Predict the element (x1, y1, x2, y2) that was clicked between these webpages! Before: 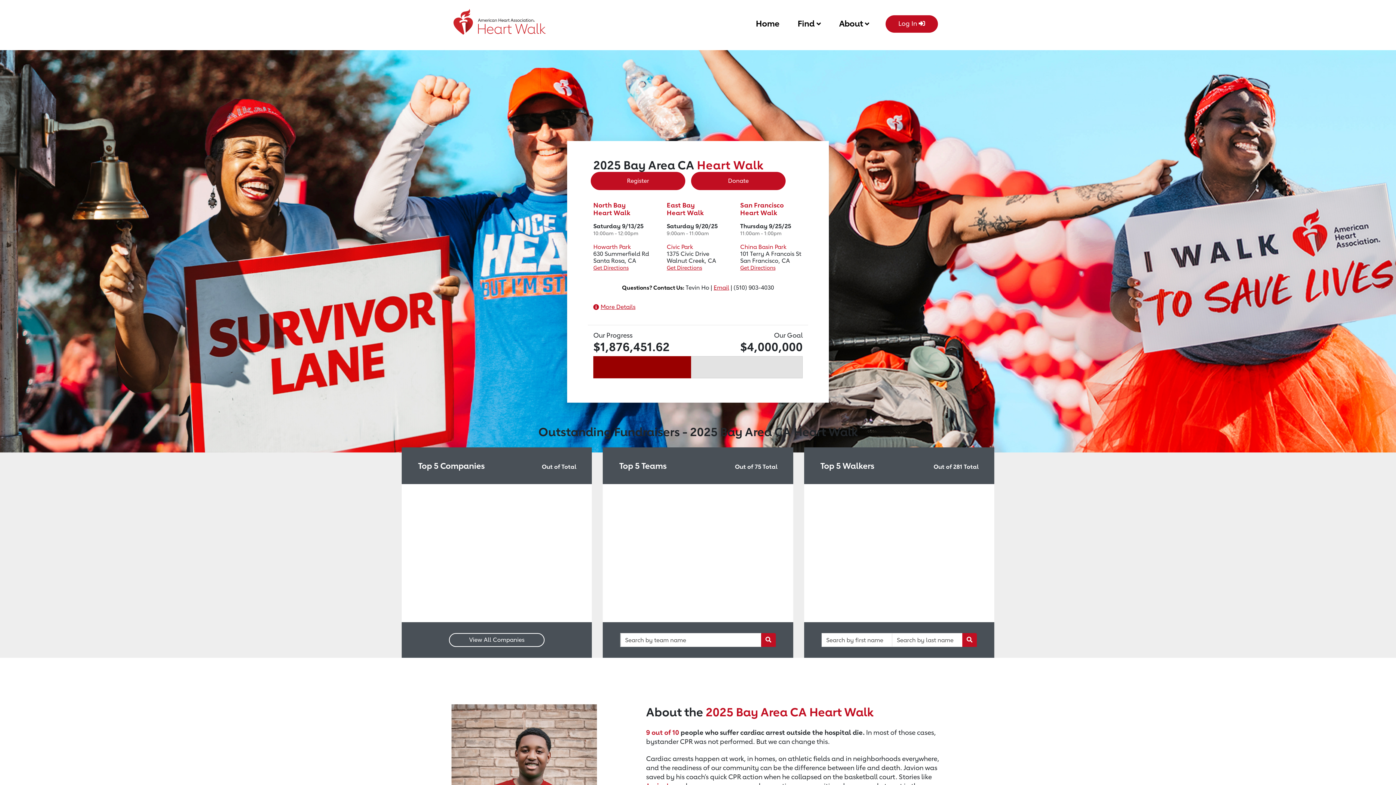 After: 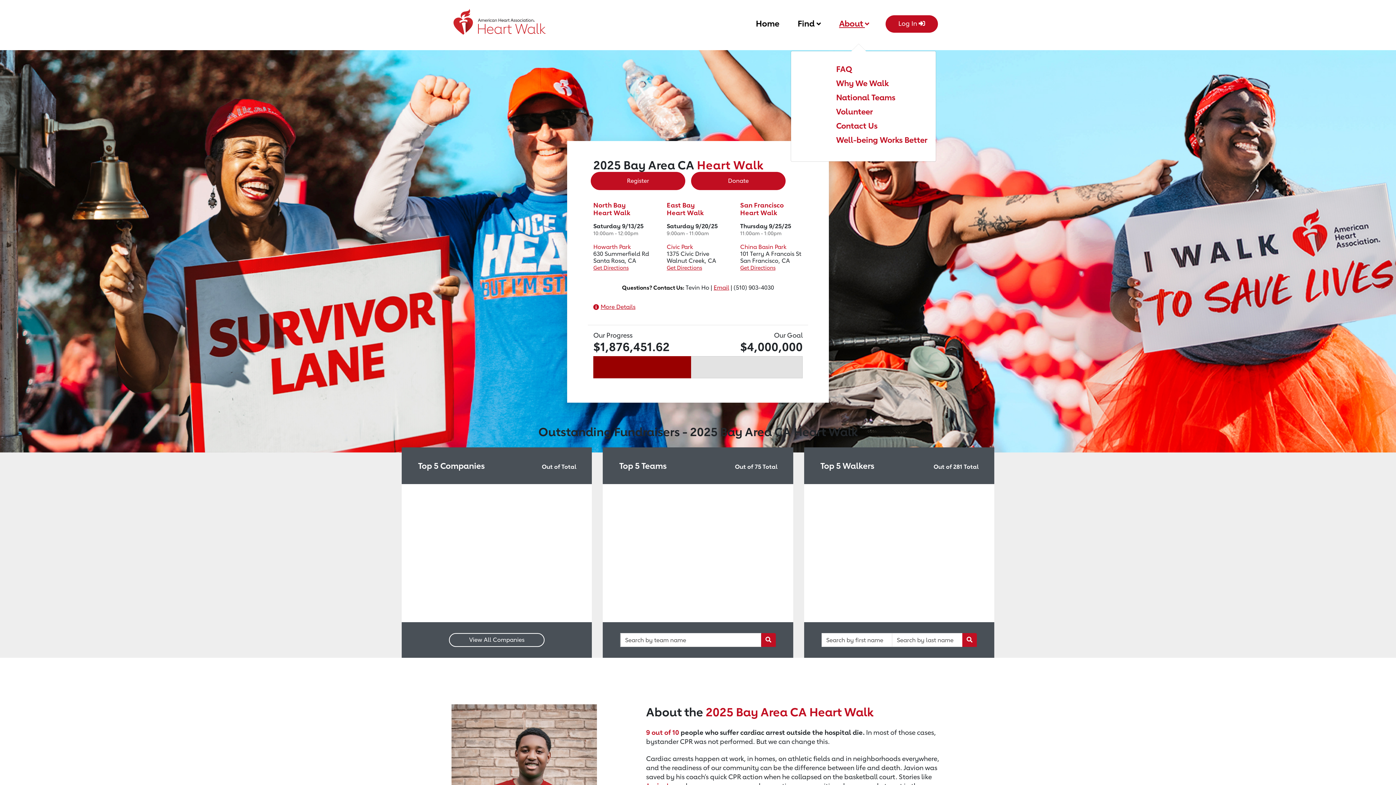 Action: label: About  bbox: (839, 15, 869, 29)